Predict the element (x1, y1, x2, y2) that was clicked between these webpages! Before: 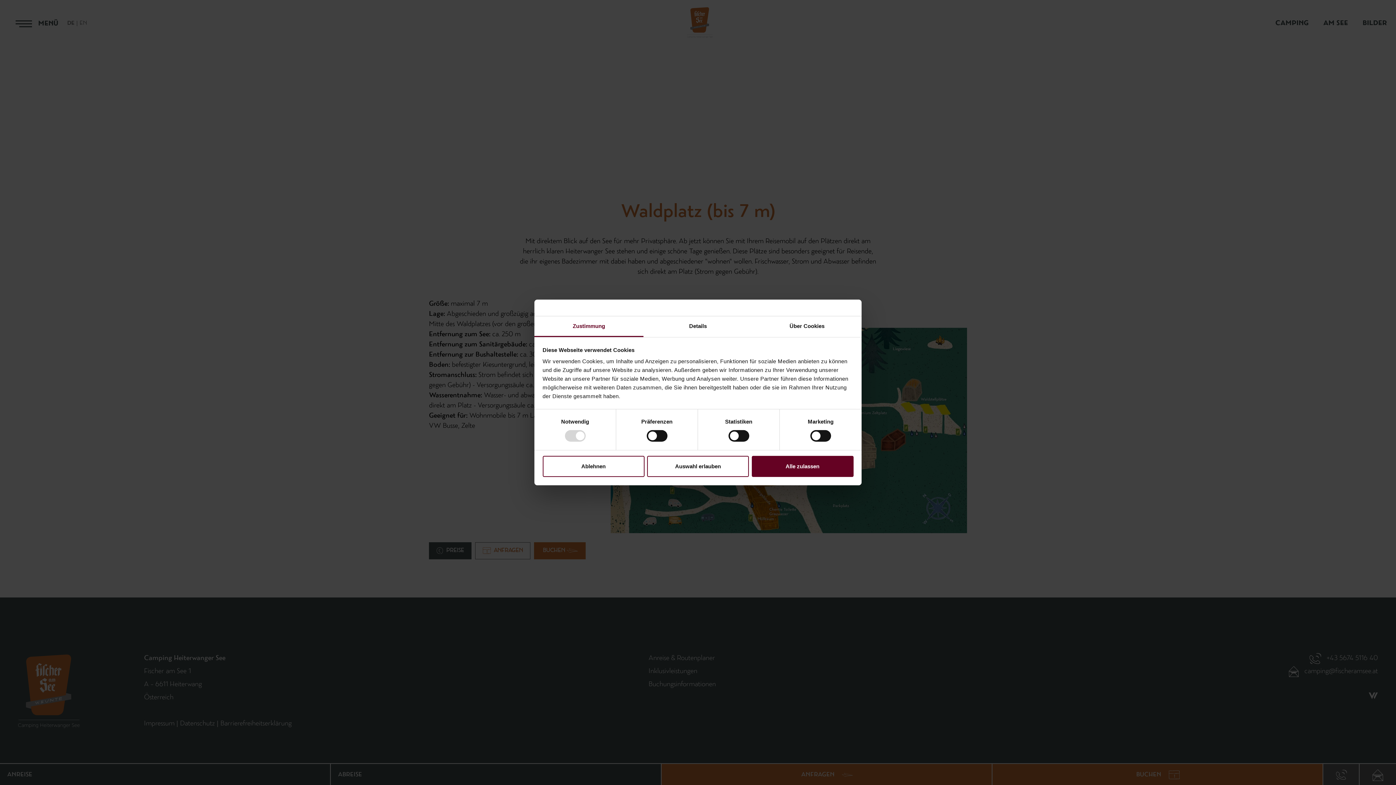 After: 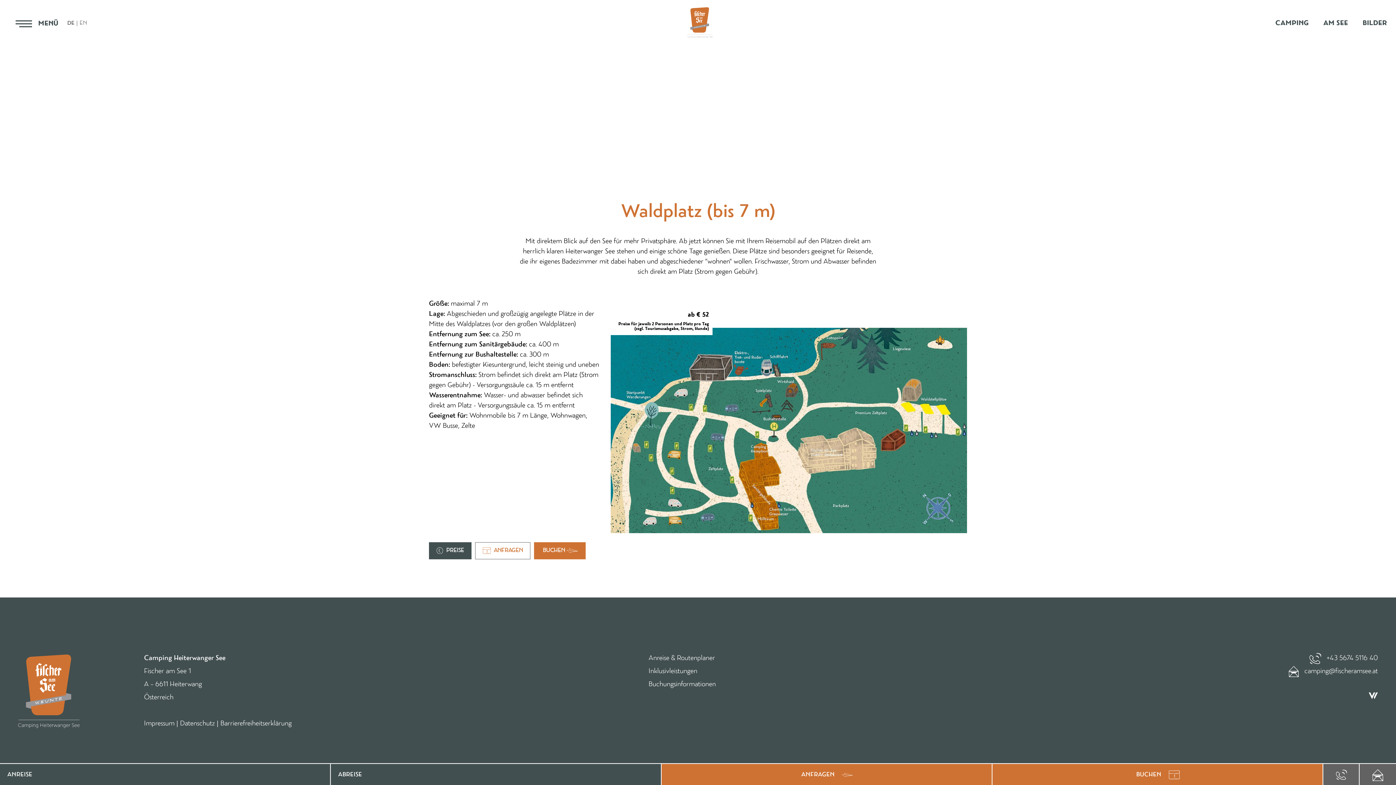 Action: label: Auswahl erlauben bbox: (647, 456, 749, 477)